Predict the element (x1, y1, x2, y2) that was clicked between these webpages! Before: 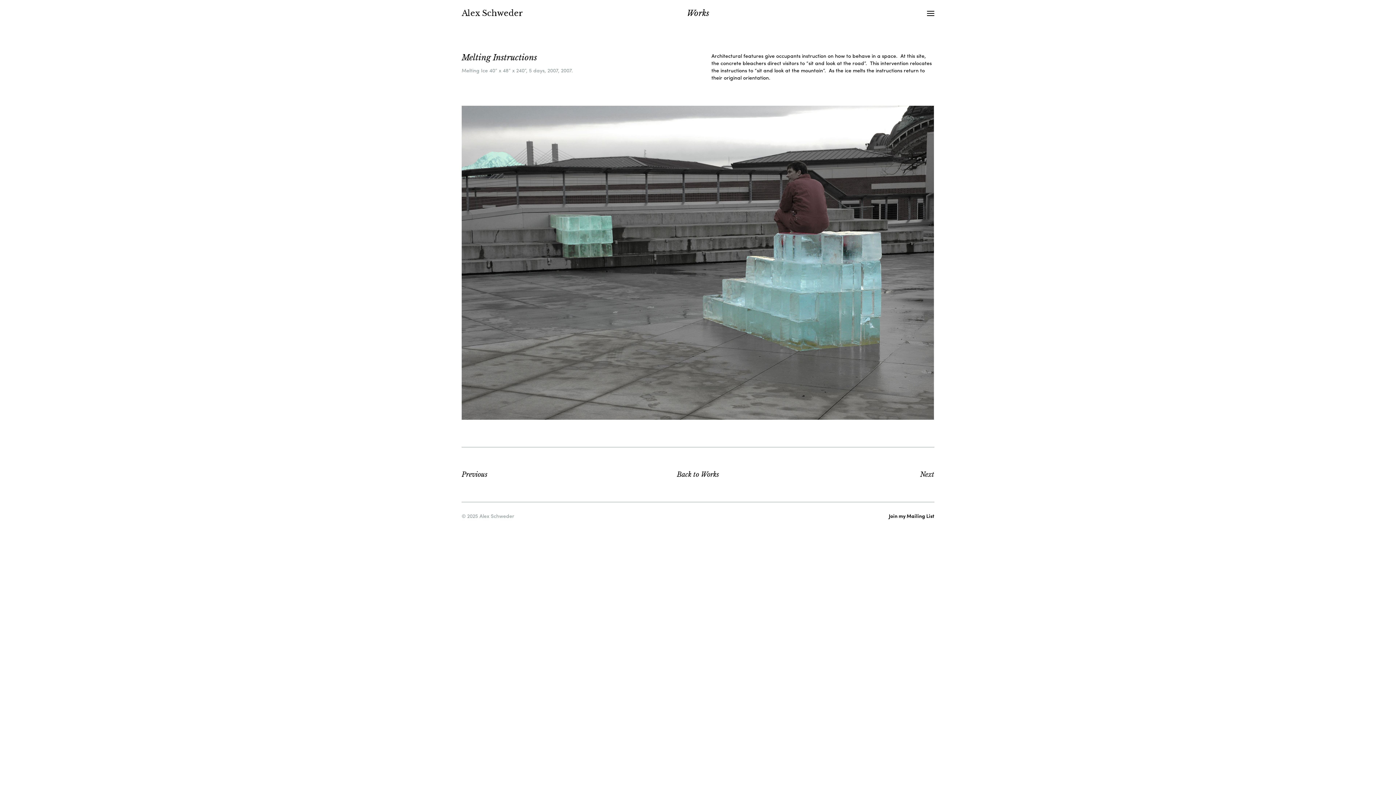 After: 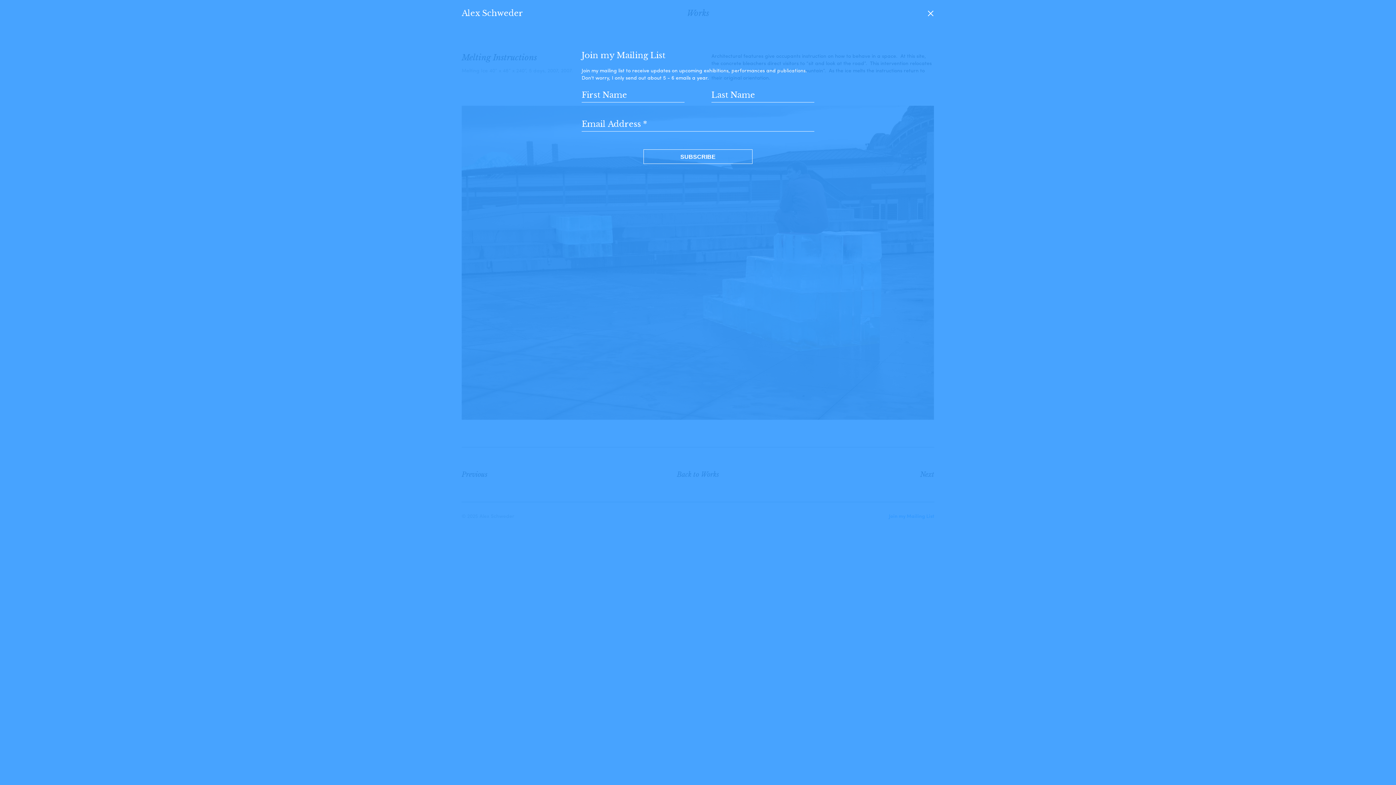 Action: label: Join my Mailing List bbox: (887, 512, 934, 519)